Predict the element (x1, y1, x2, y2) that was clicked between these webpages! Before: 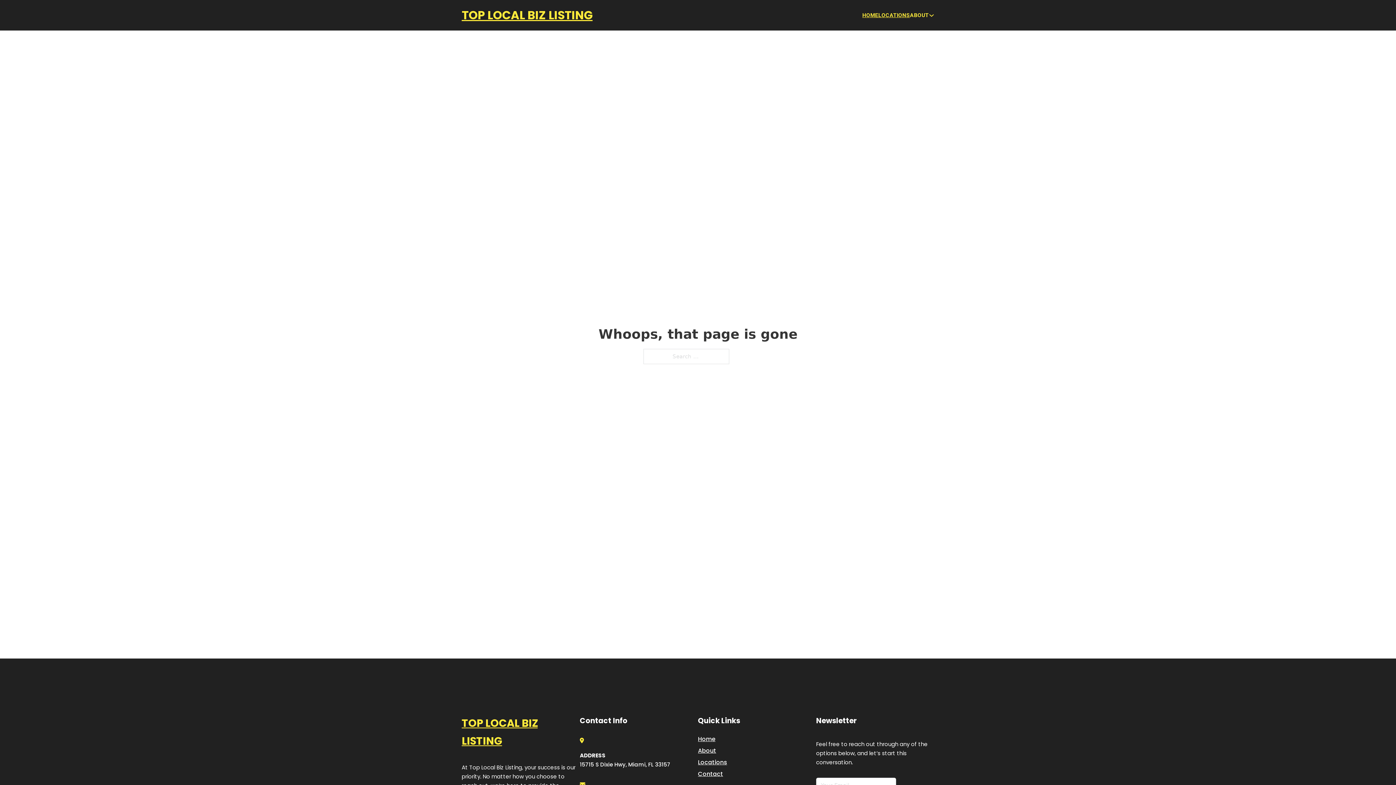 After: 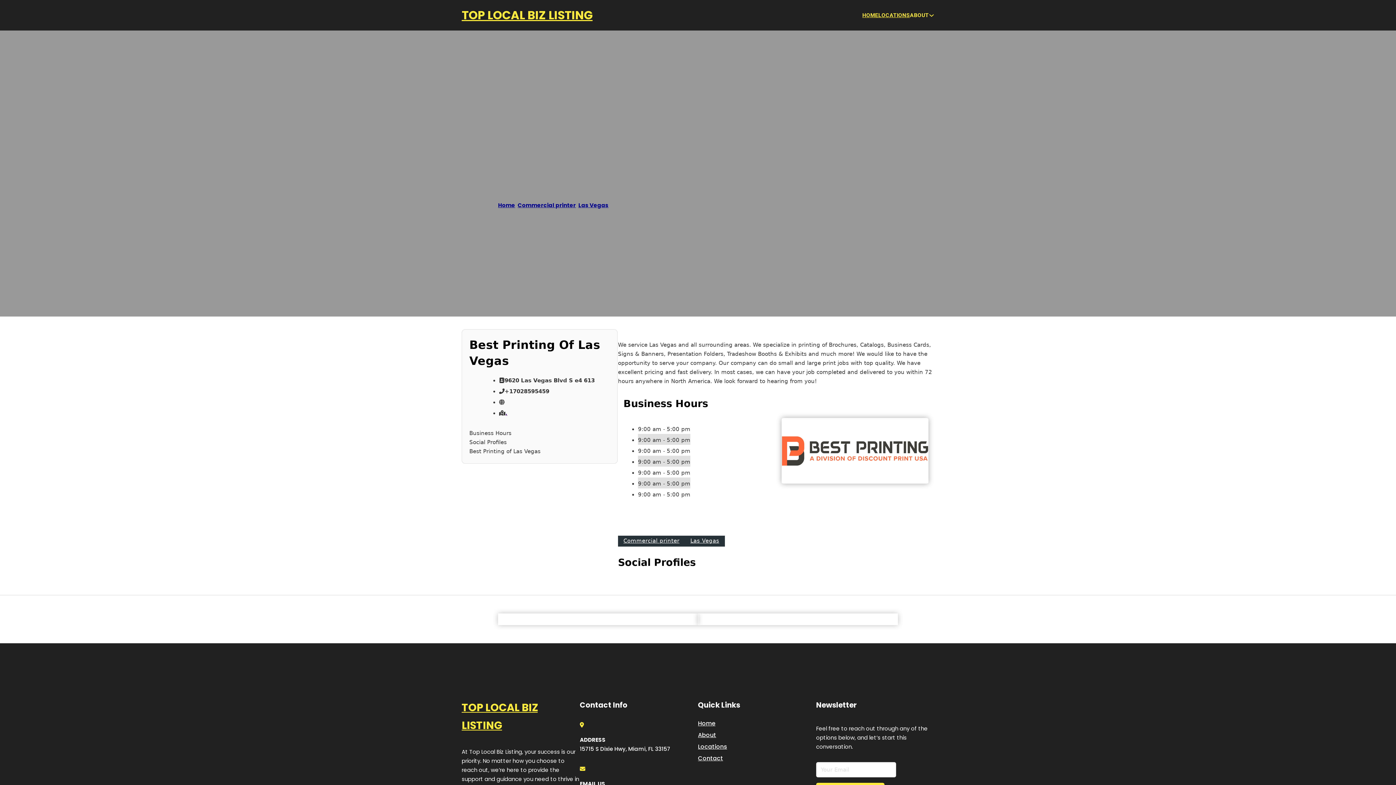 Action: label: TOP LOCAL BIZ LISTING bbox: (461, 714, 580, 750)